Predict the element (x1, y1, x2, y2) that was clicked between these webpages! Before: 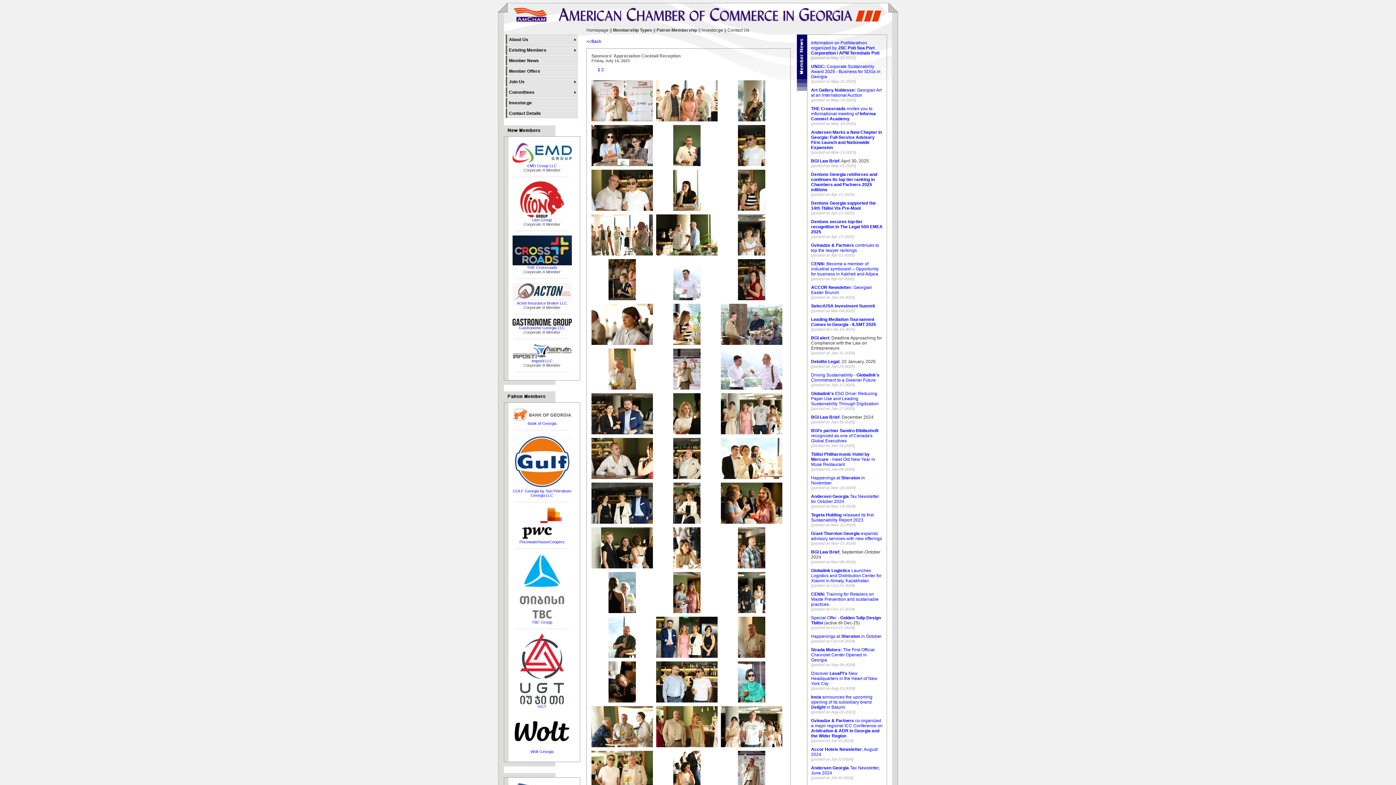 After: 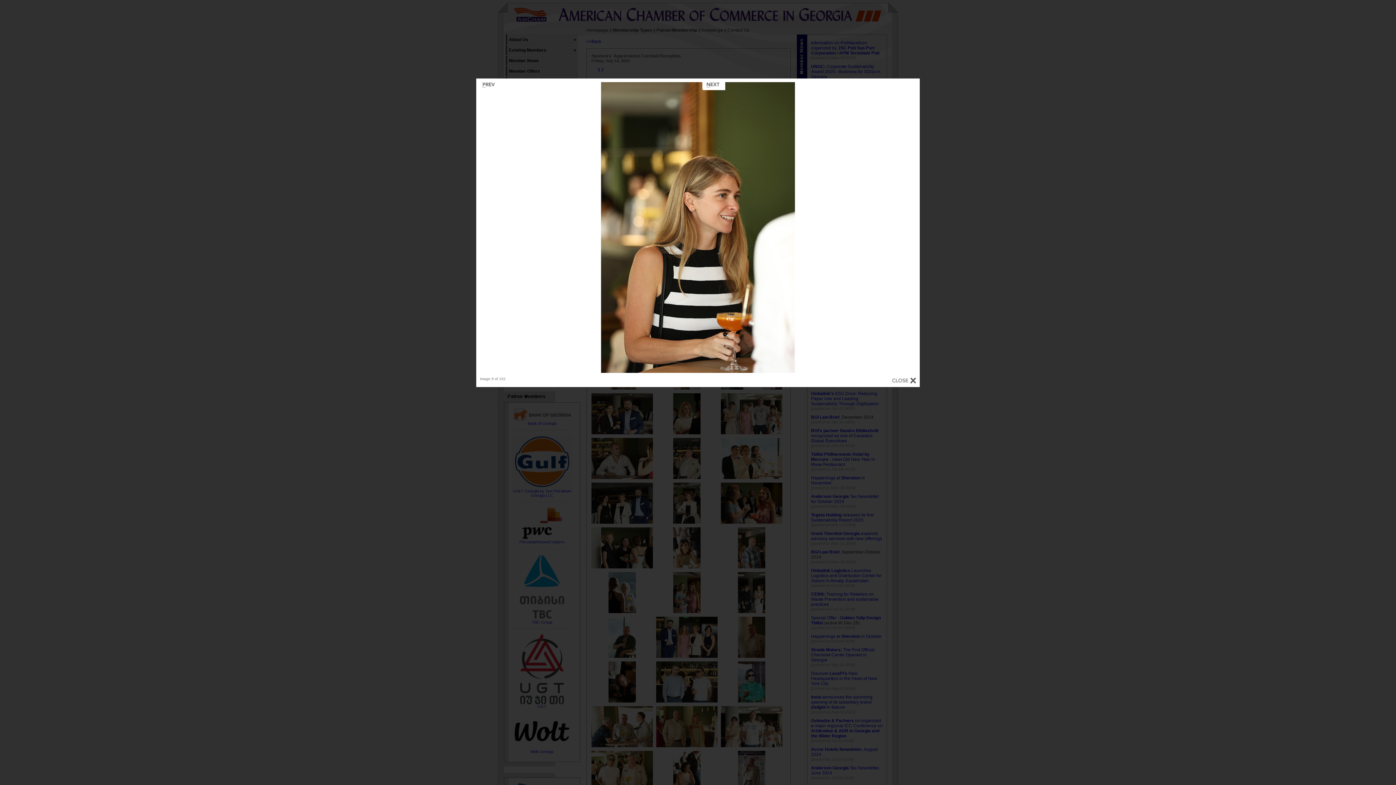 Action: bbox: (721, 205, 785, 212)